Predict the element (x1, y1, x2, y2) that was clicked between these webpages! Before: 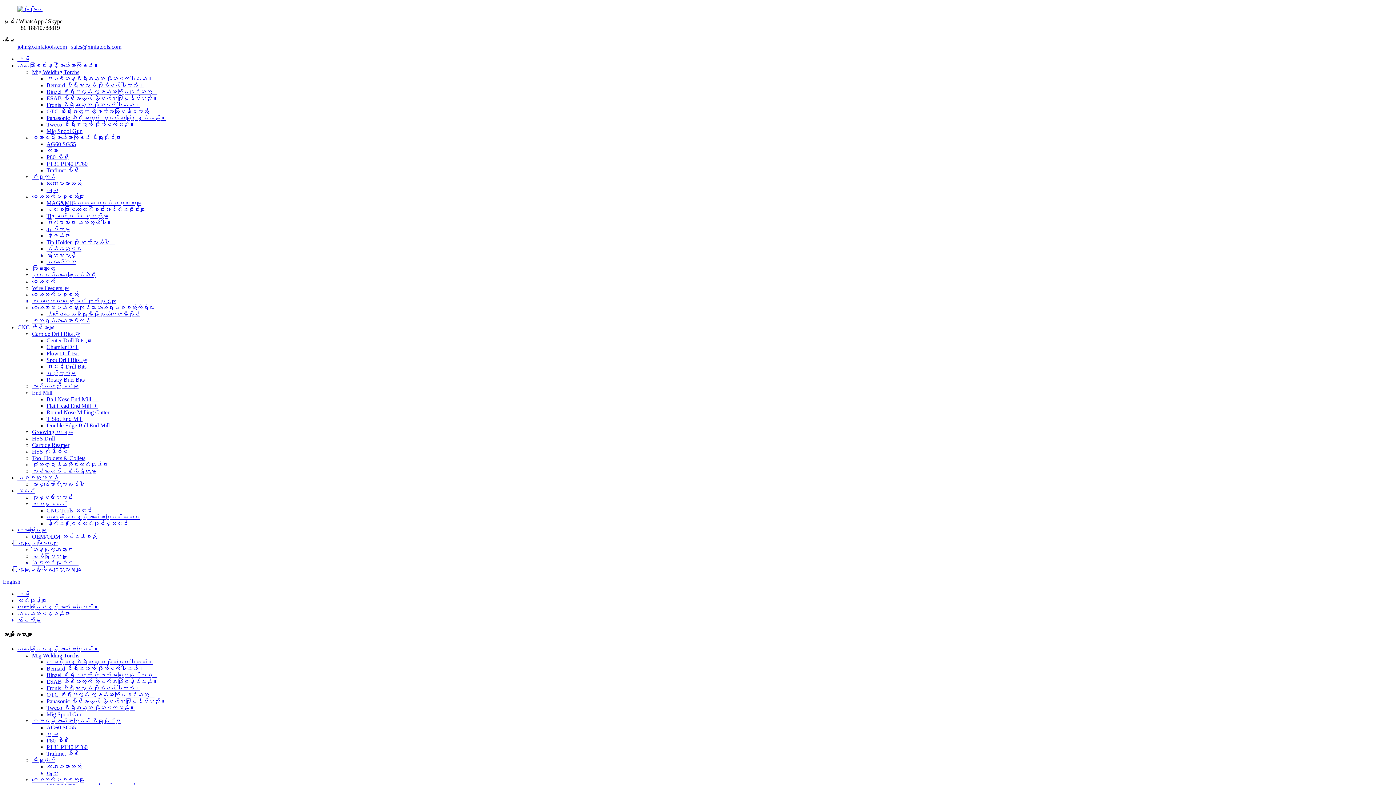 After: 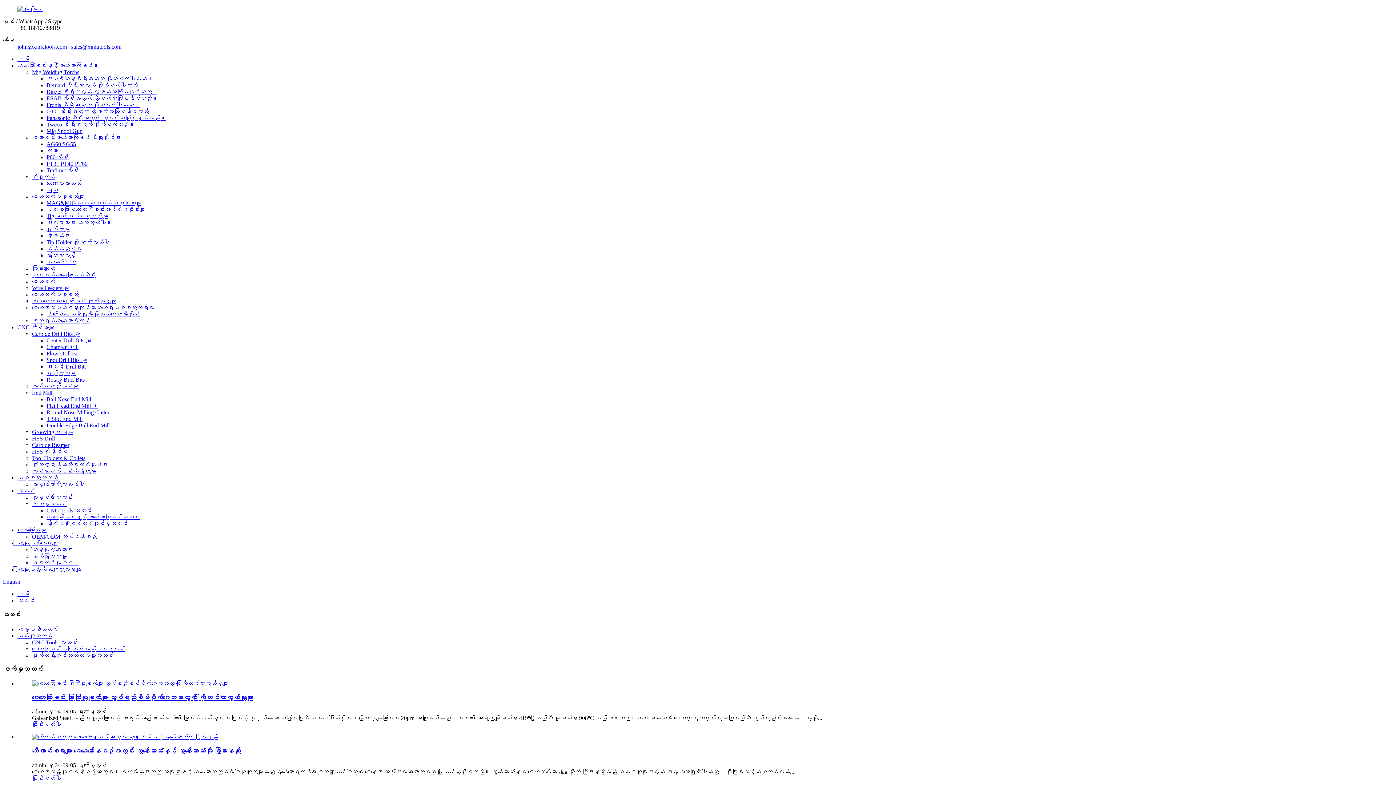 Action: bbox: (32, 501, 66, 507) label: စက်မှုသတင်း